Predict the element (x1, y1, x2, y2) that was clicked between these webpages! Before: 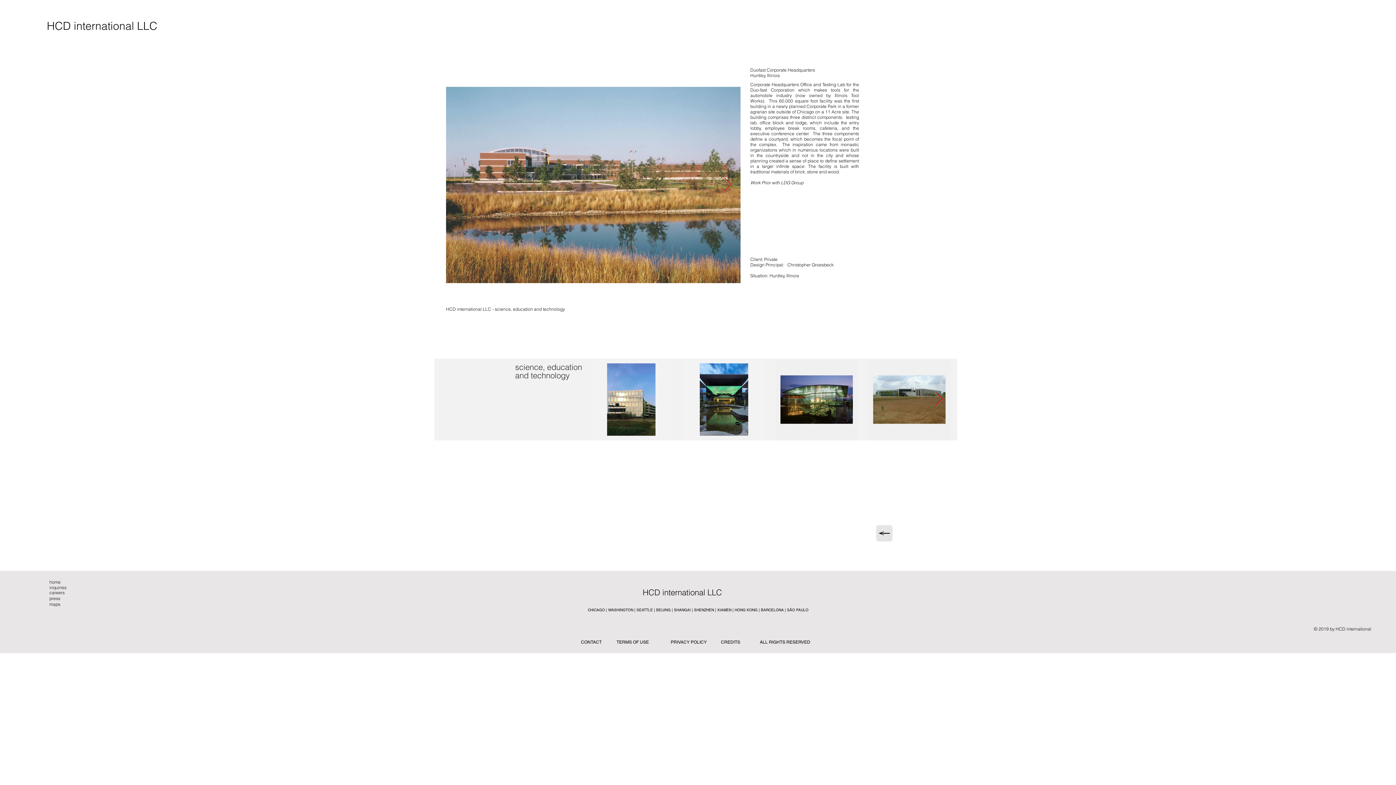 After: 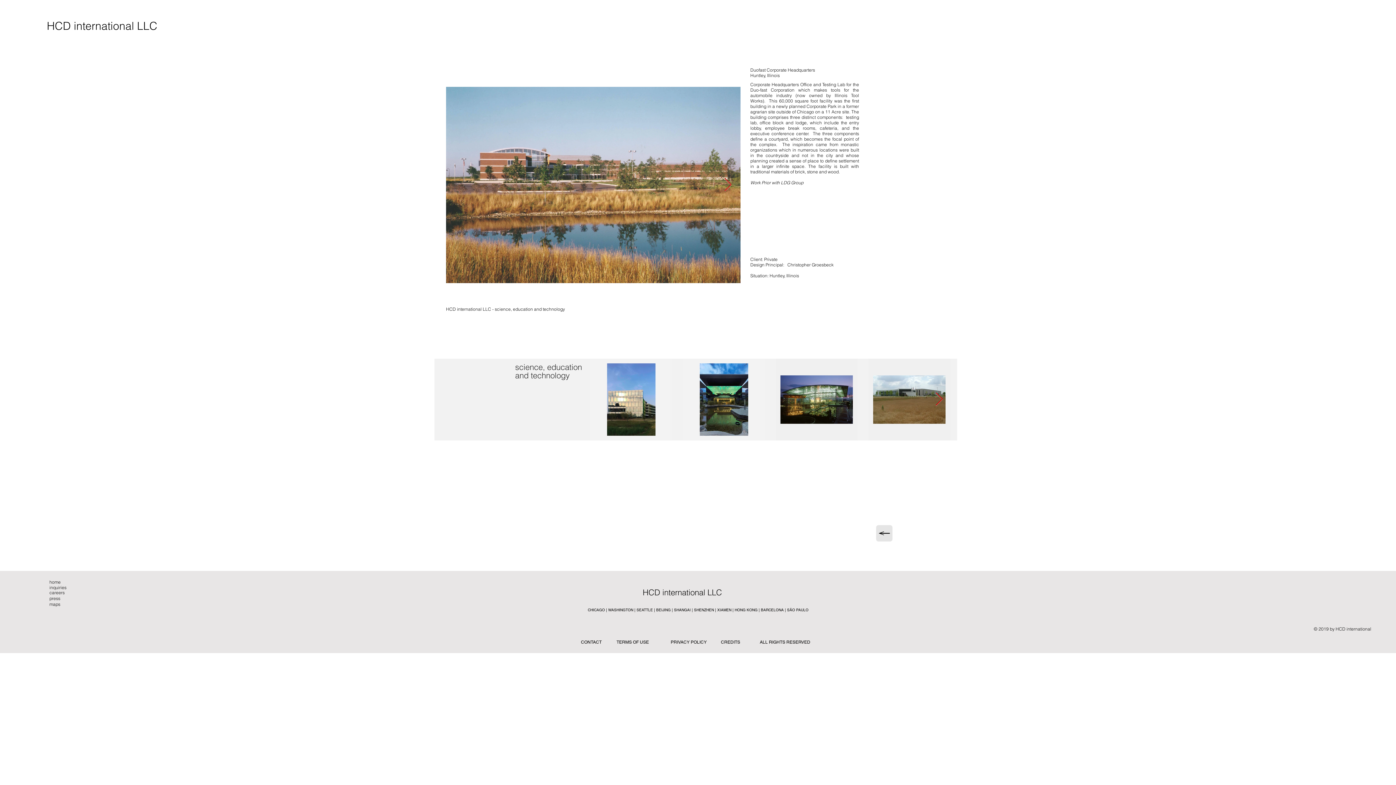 Action: label: HCD international LLC bbox: (642, 585, 752, 600)